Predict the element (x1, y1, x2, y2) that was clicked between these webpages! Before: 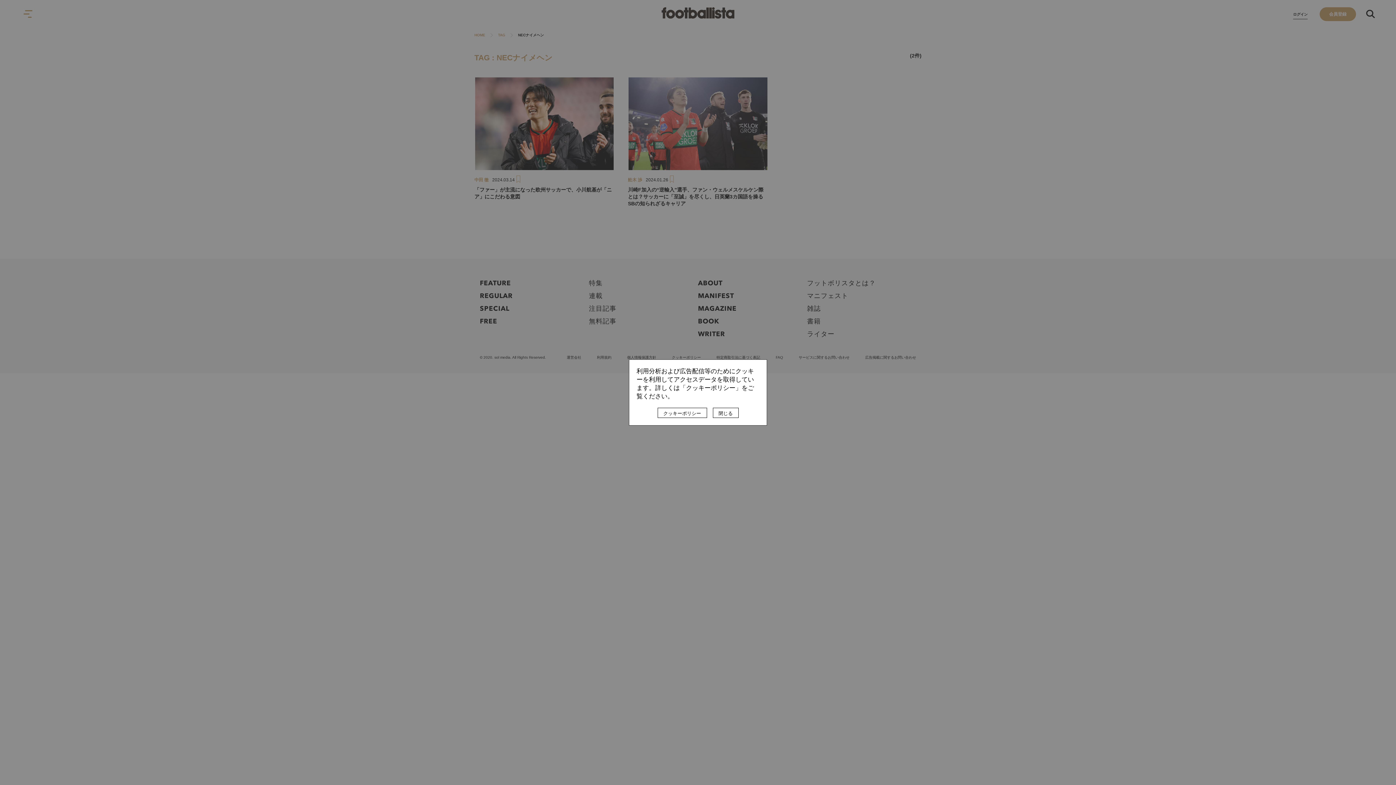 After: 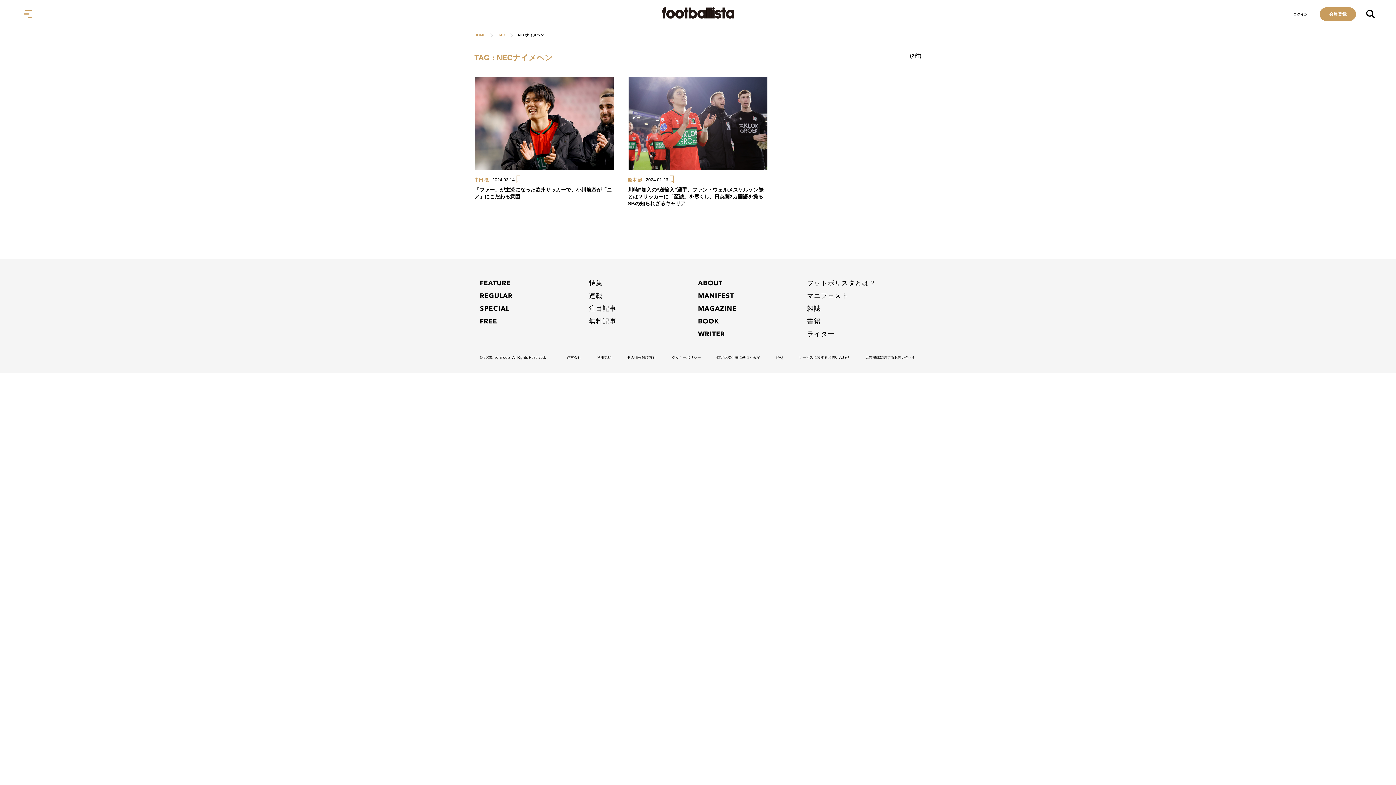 Action: bbox: (712, 408, 738, 418) label: 閉じる